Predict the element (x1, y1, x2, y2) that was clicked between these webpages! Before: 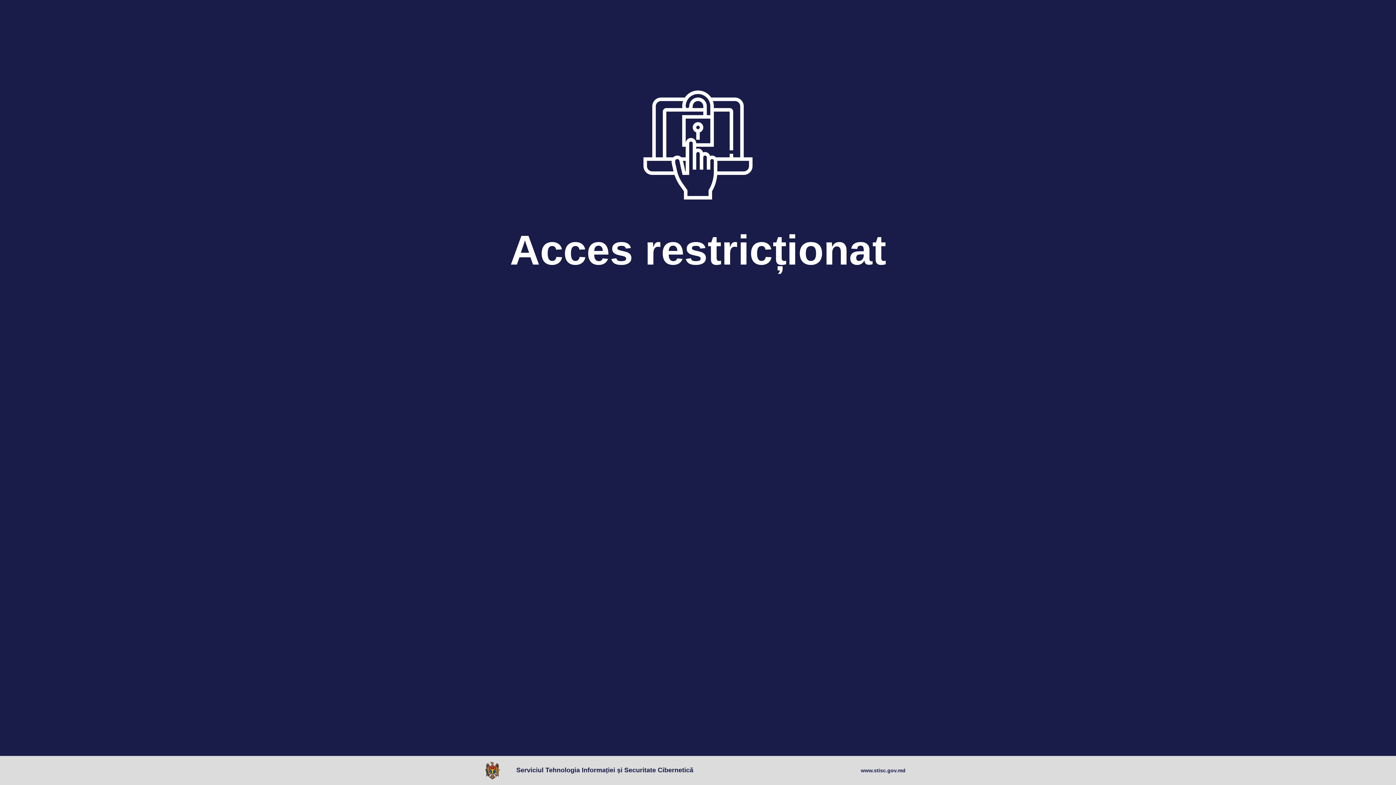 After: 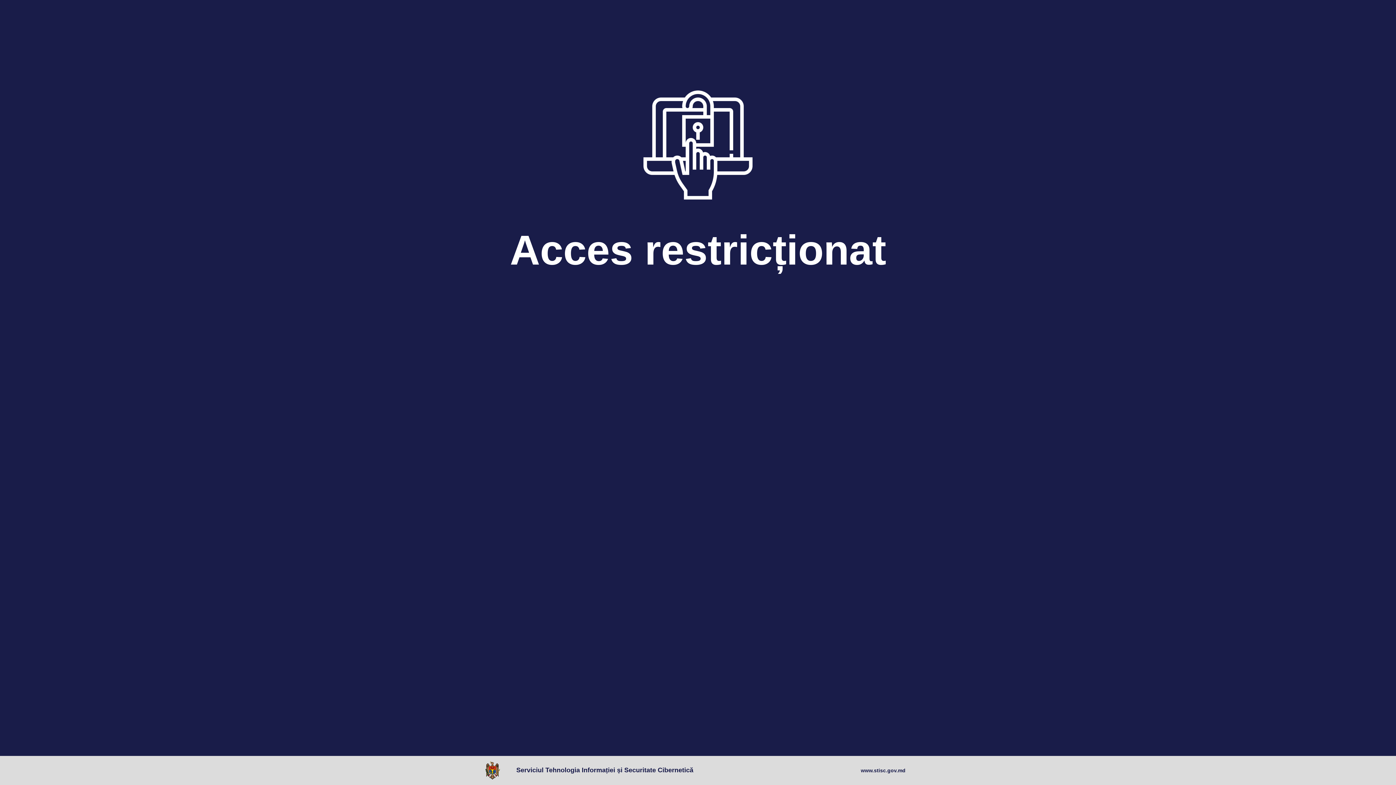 Action: bbox: (485, 761, 503, 780)